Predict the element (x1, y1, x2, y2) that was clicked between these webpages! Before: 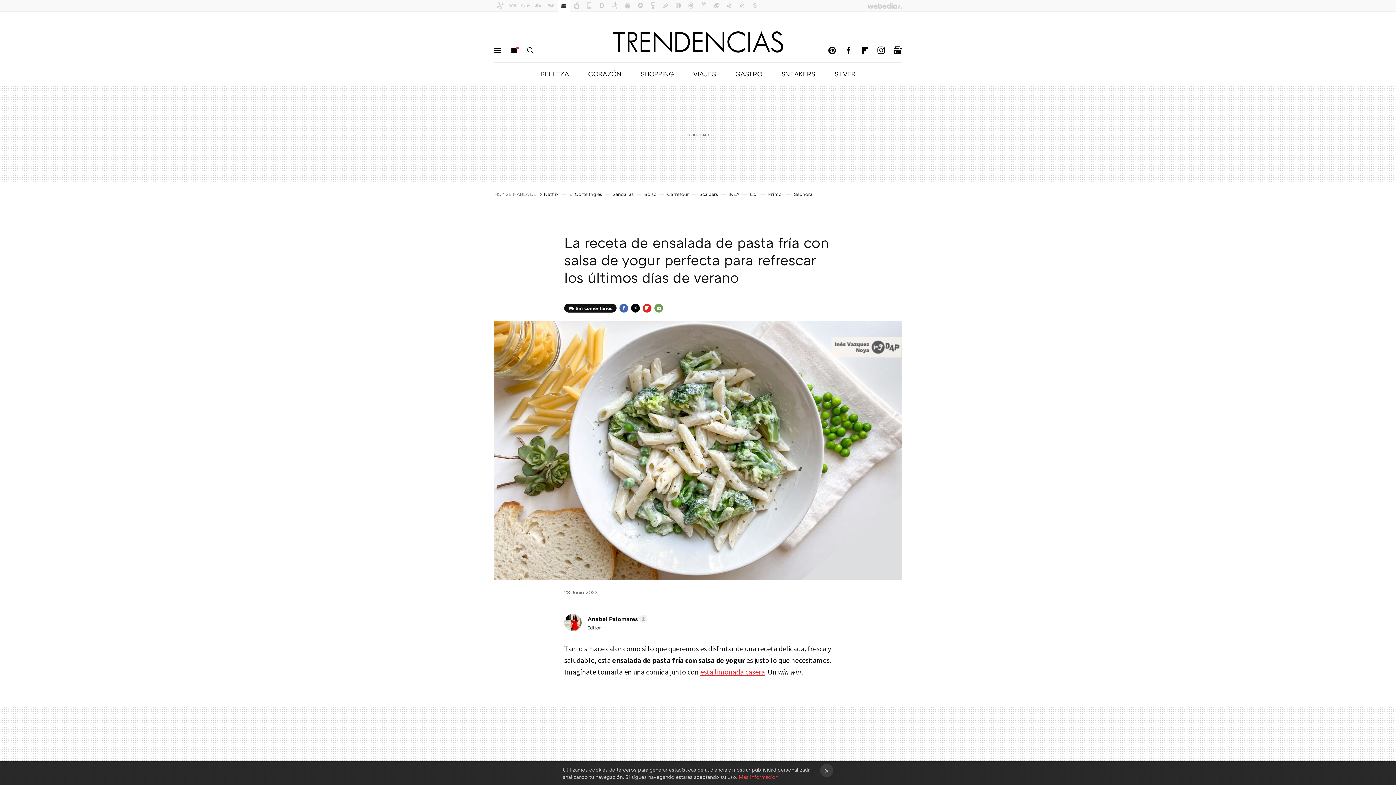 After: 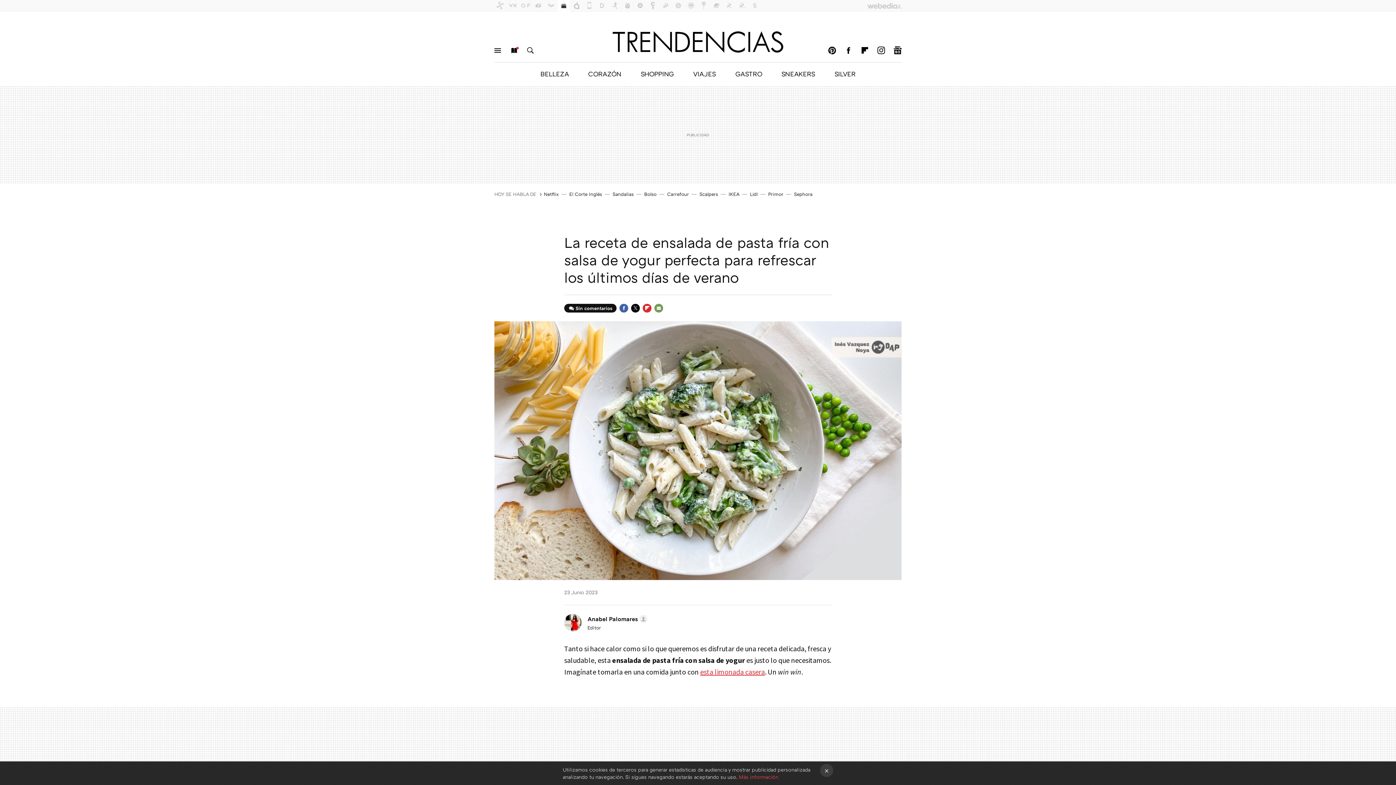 Action: bbox: (619, 304, 628, 312) label: FACEBOOK